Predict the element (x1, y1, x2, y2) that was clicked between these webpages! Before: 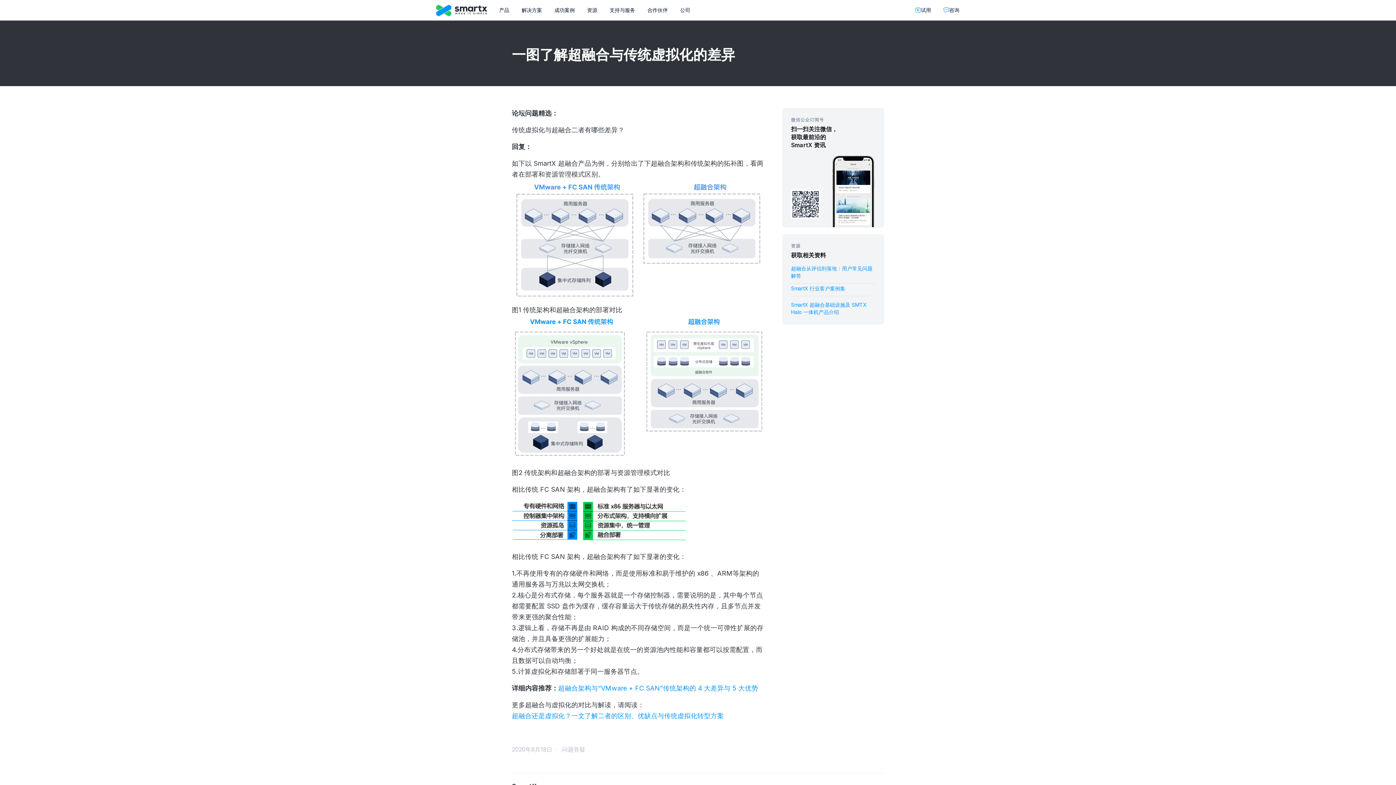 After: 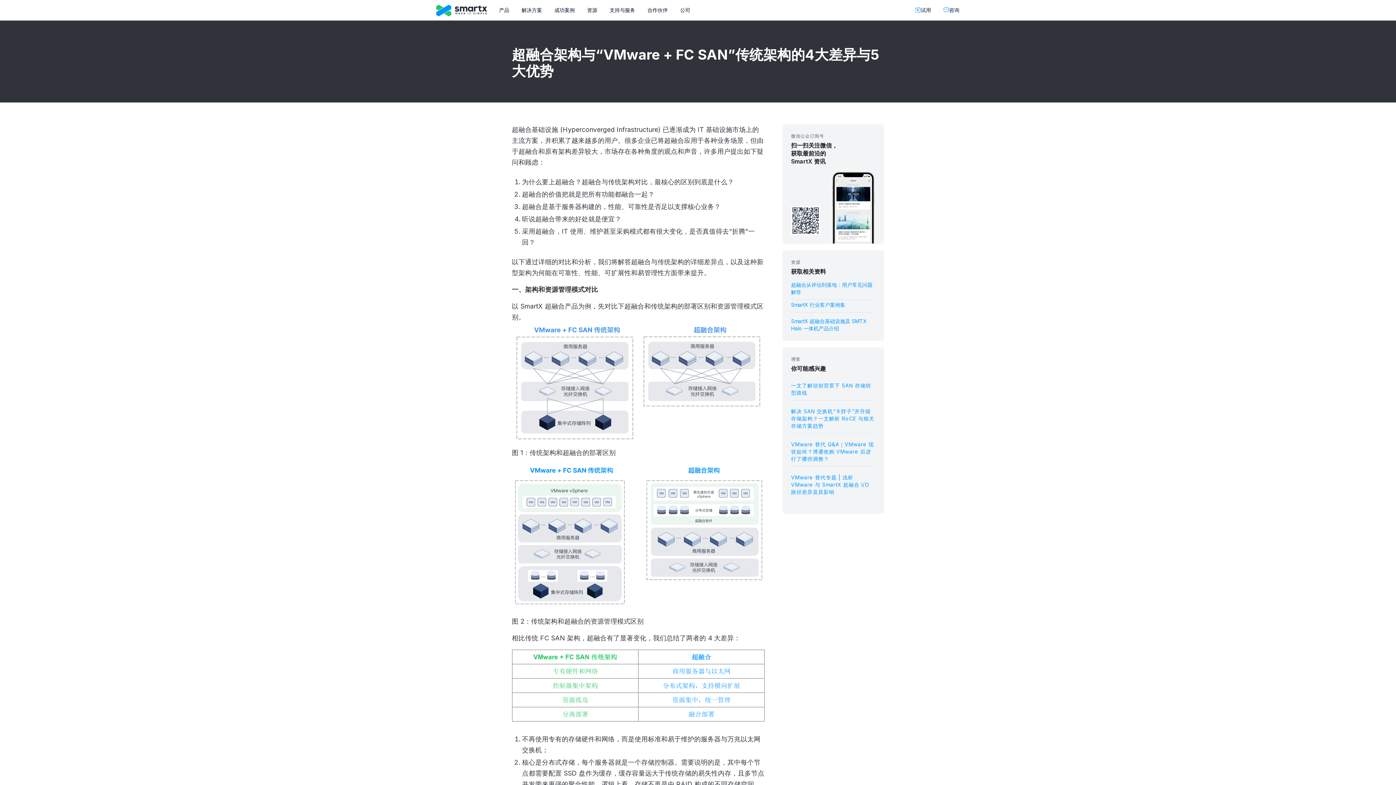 Action: bbox: (558, 683, 758, 694) label: 超融合架构与“VMware + FC SAN”传统架构的 4 大差异与 5 大优势